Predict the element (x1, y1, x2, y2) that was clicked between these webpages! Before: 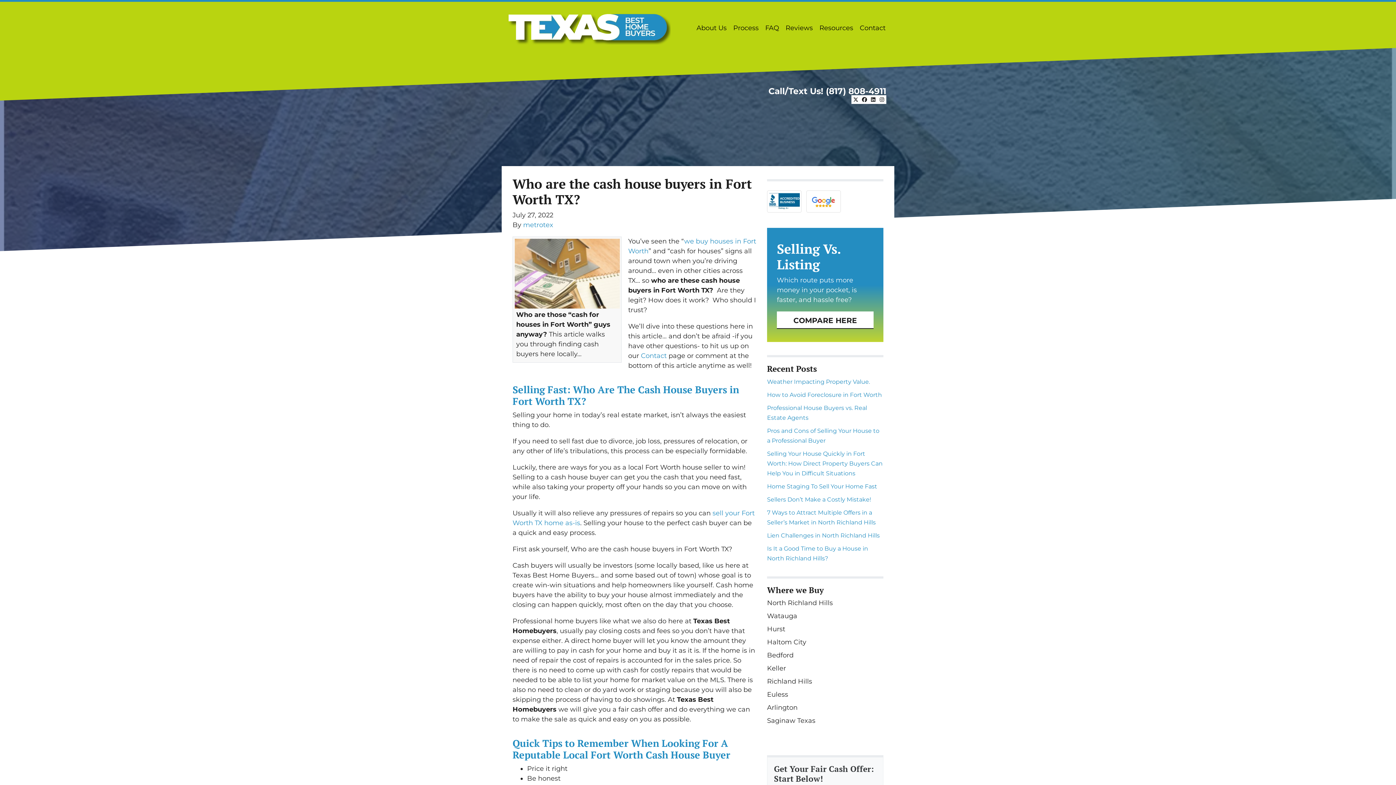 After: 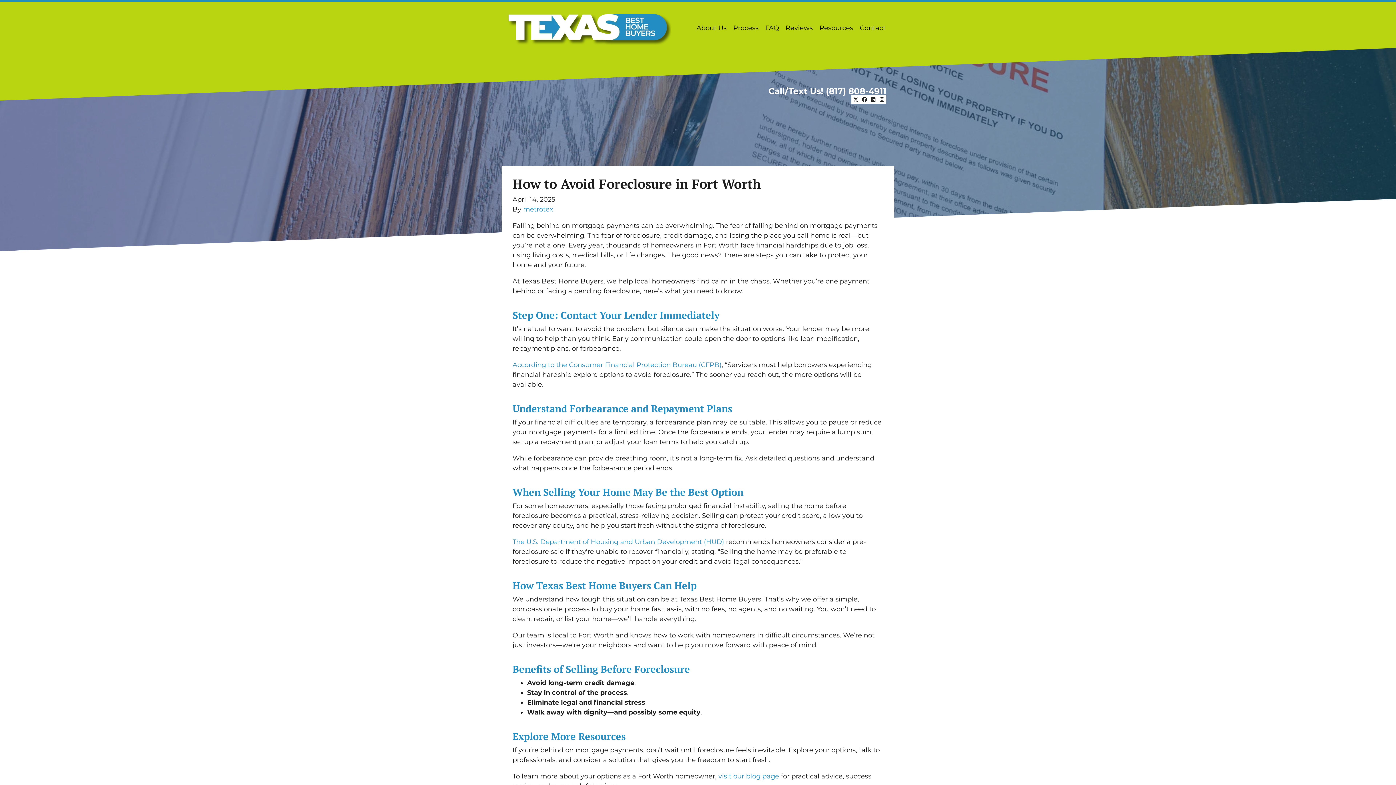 Action: label: How to Avoid Foreclosure in Fort Worth bbox: (767, 391, 882, 398)